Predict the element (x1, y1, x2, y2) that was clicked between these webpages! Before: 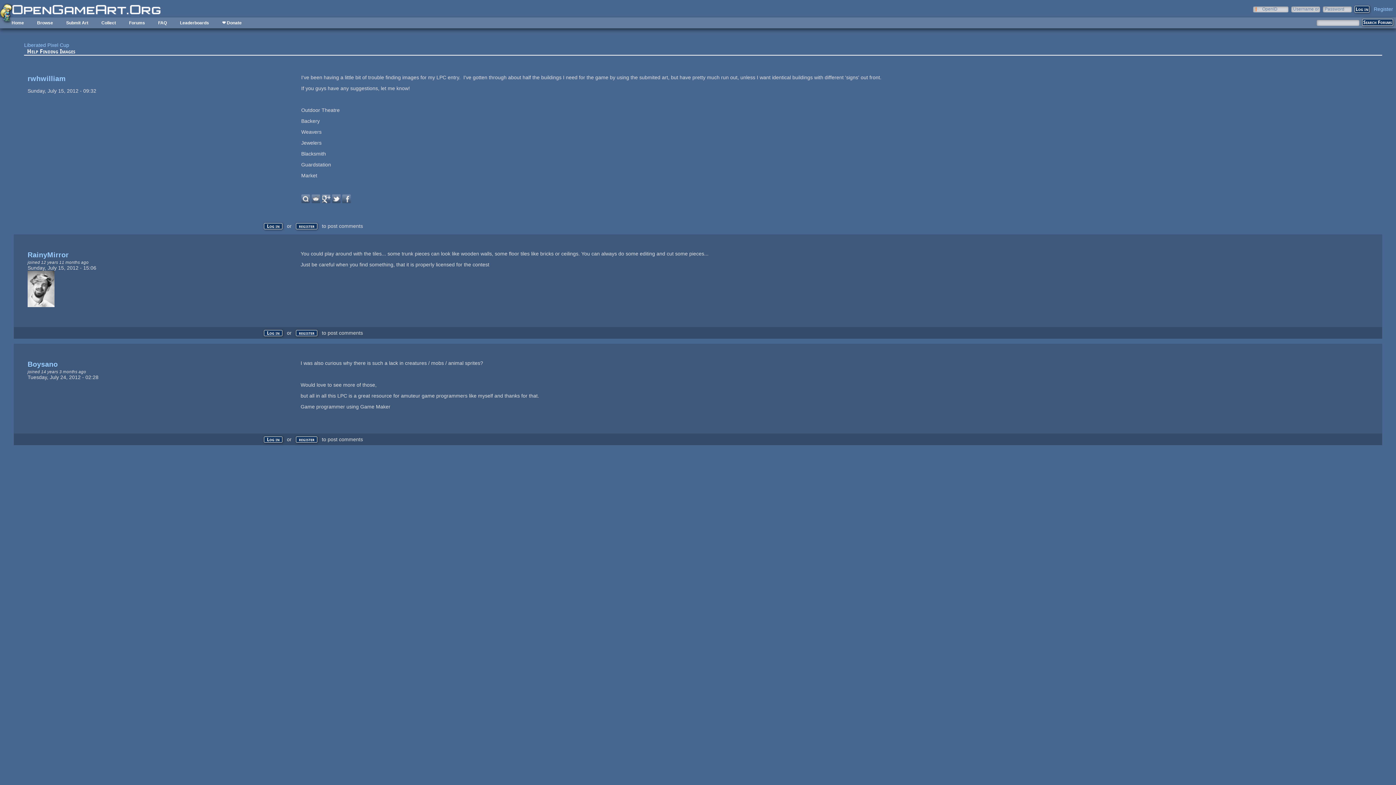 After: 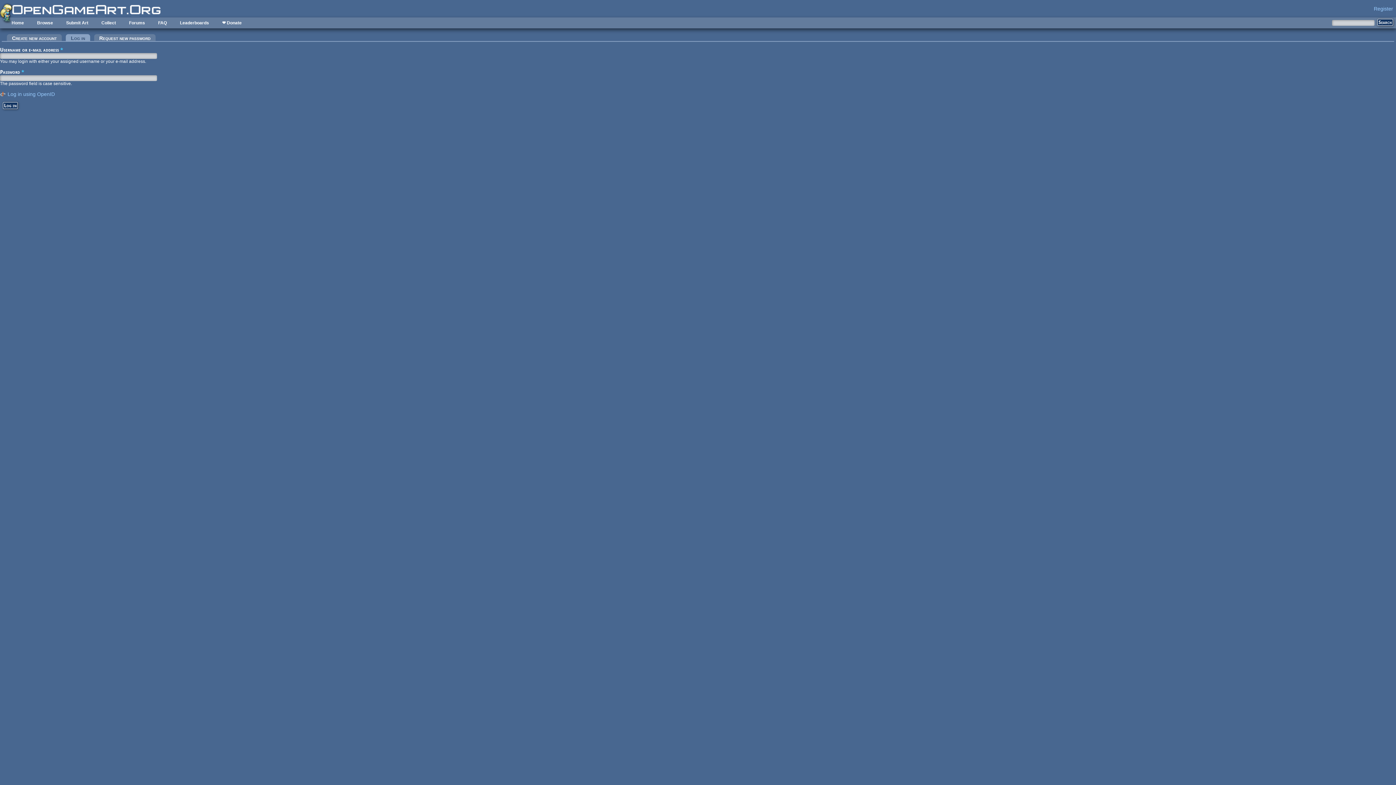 Action: bbox: (264, 223, 282, 229) label: Log in